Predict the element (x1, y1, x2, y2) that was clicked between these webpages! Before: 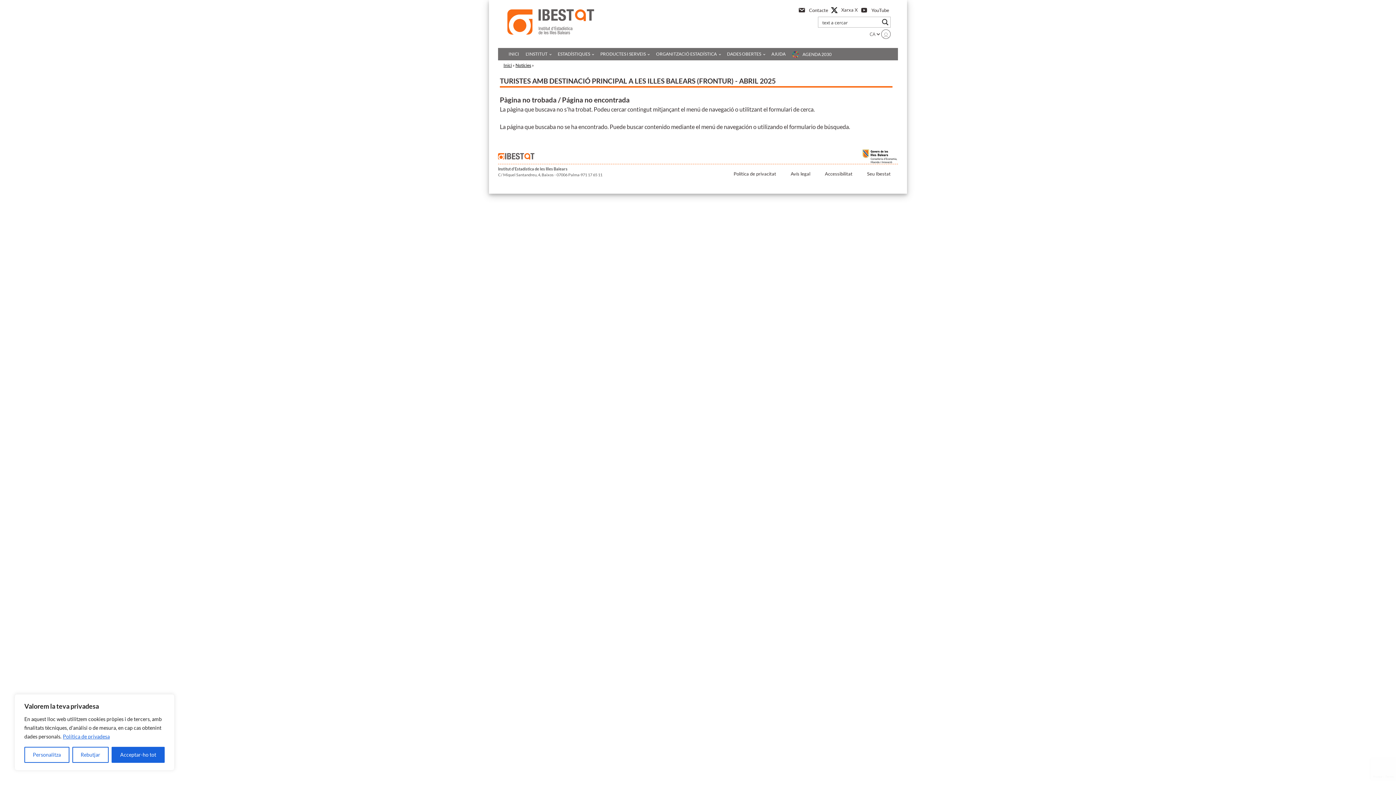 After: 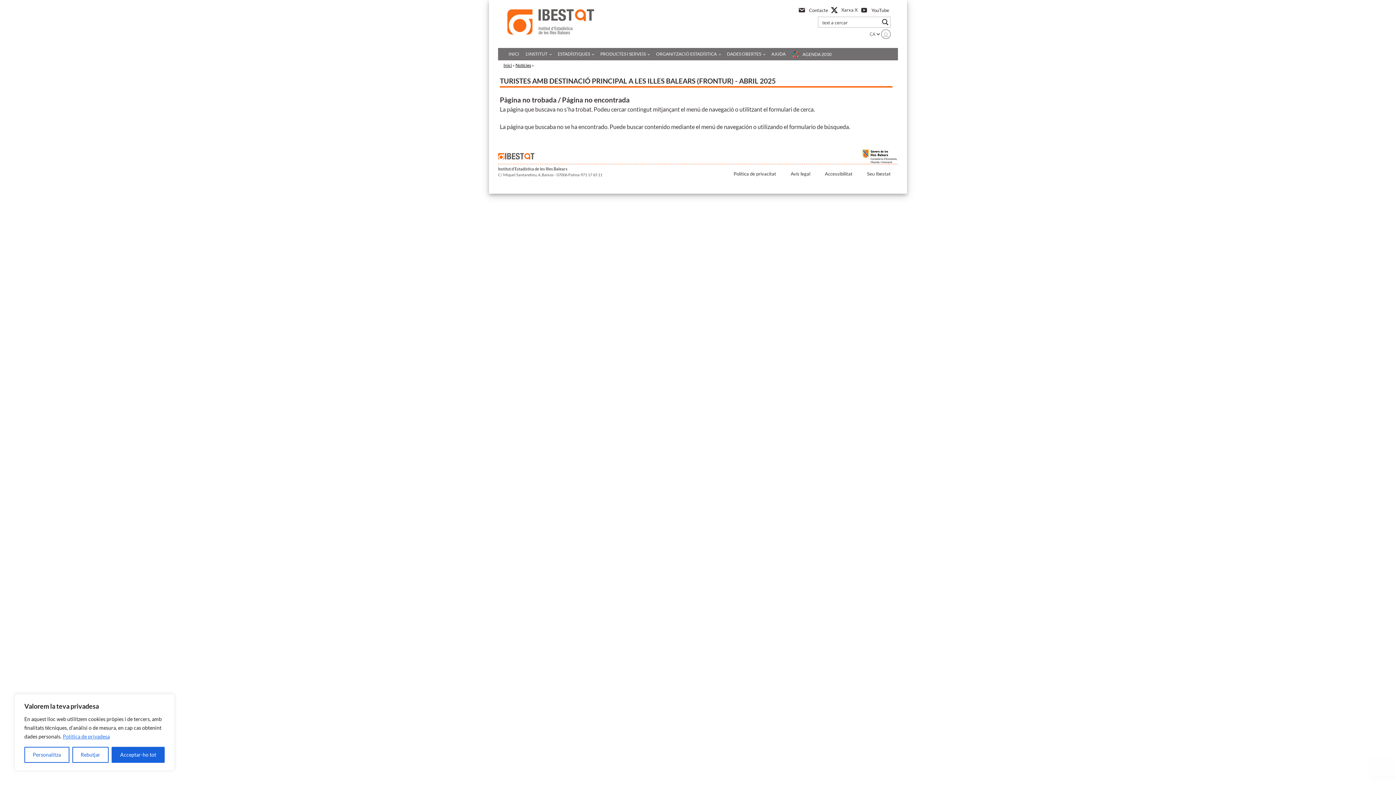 Action: label: Política de privadesa bbox: (62, 733, 110, 740)